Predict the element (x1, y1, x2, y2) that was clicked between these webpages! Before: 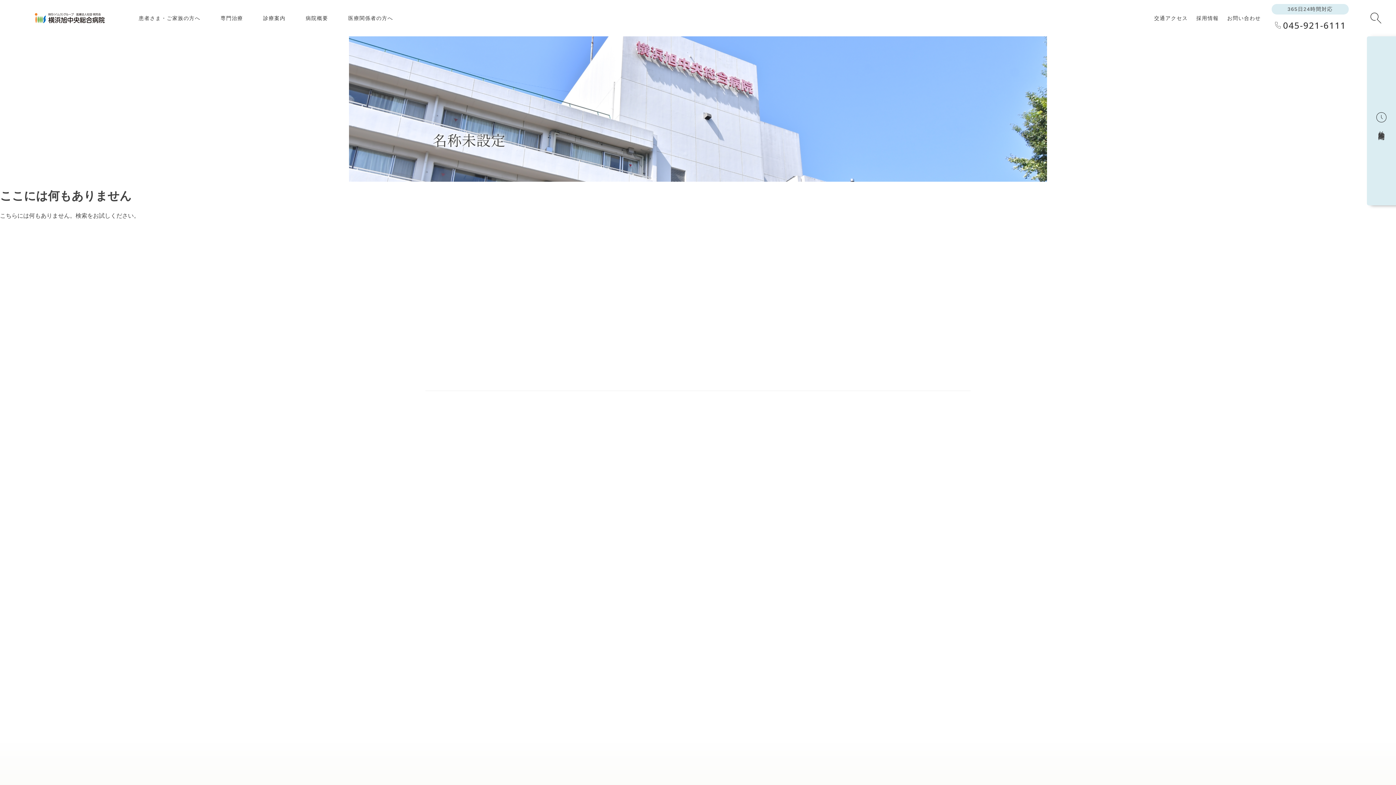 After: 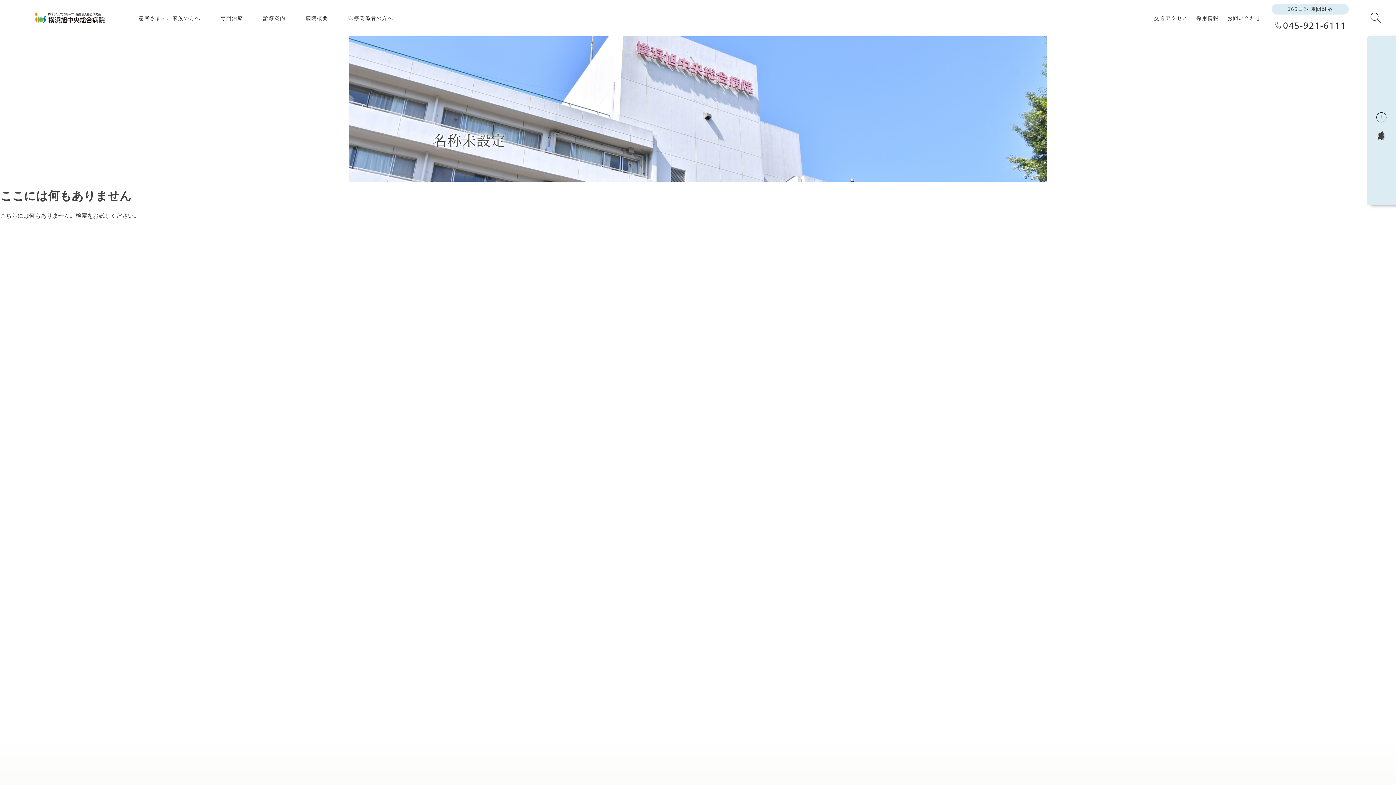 Action: bbox: (523, 530, 687, 611) label: イムス横浜旭
リハビリテーション病院